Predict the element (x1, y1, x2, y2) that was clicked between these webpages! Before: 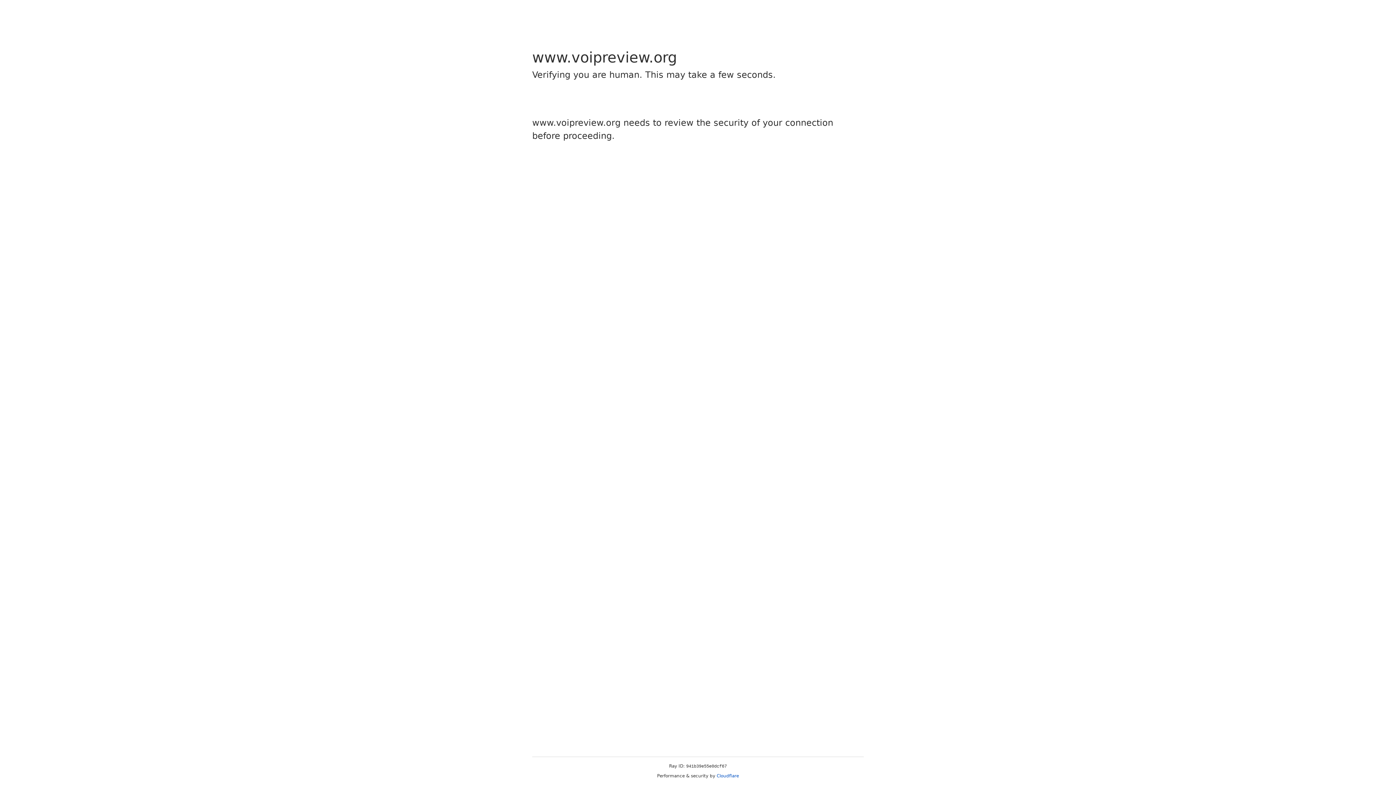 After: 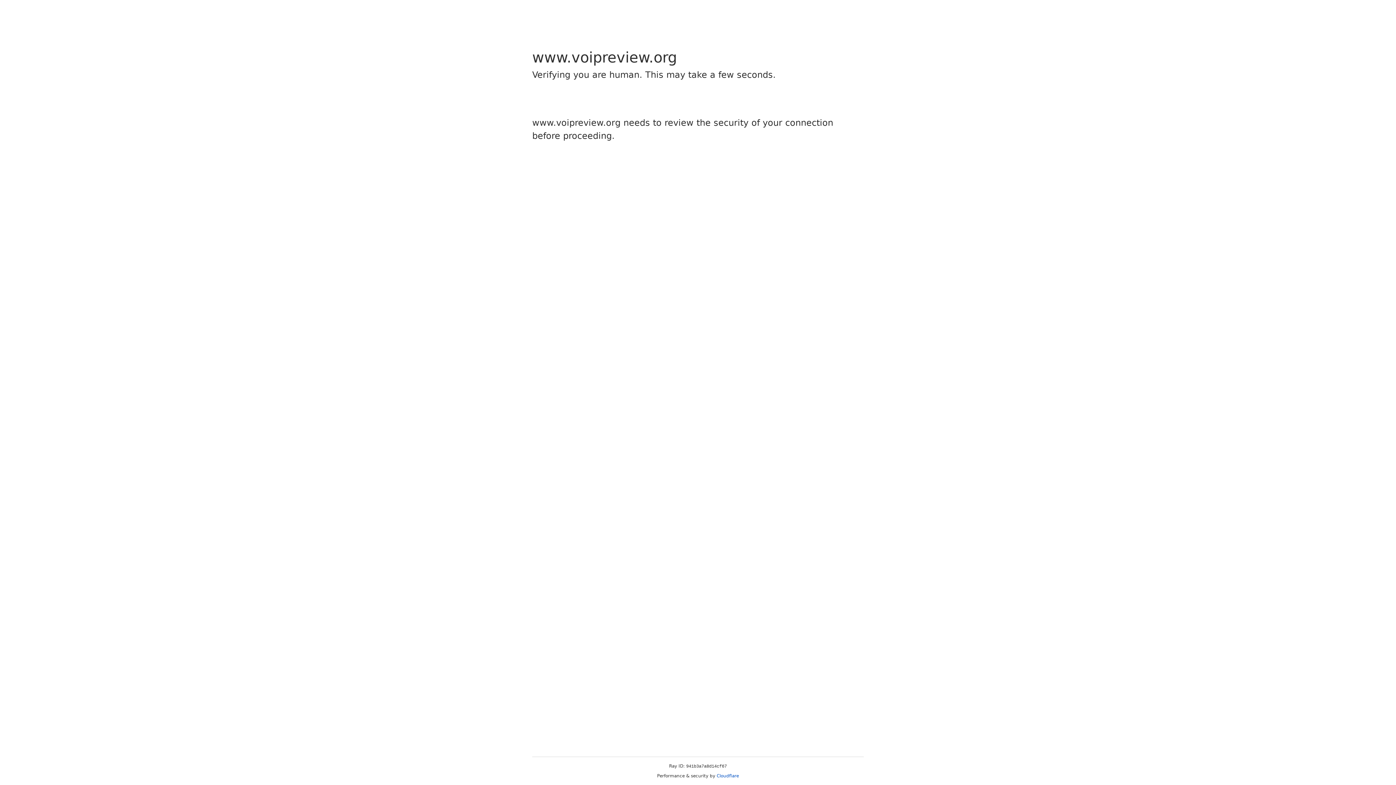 Action: bbox: (716, 773, 739, 778) label: Cloudflare